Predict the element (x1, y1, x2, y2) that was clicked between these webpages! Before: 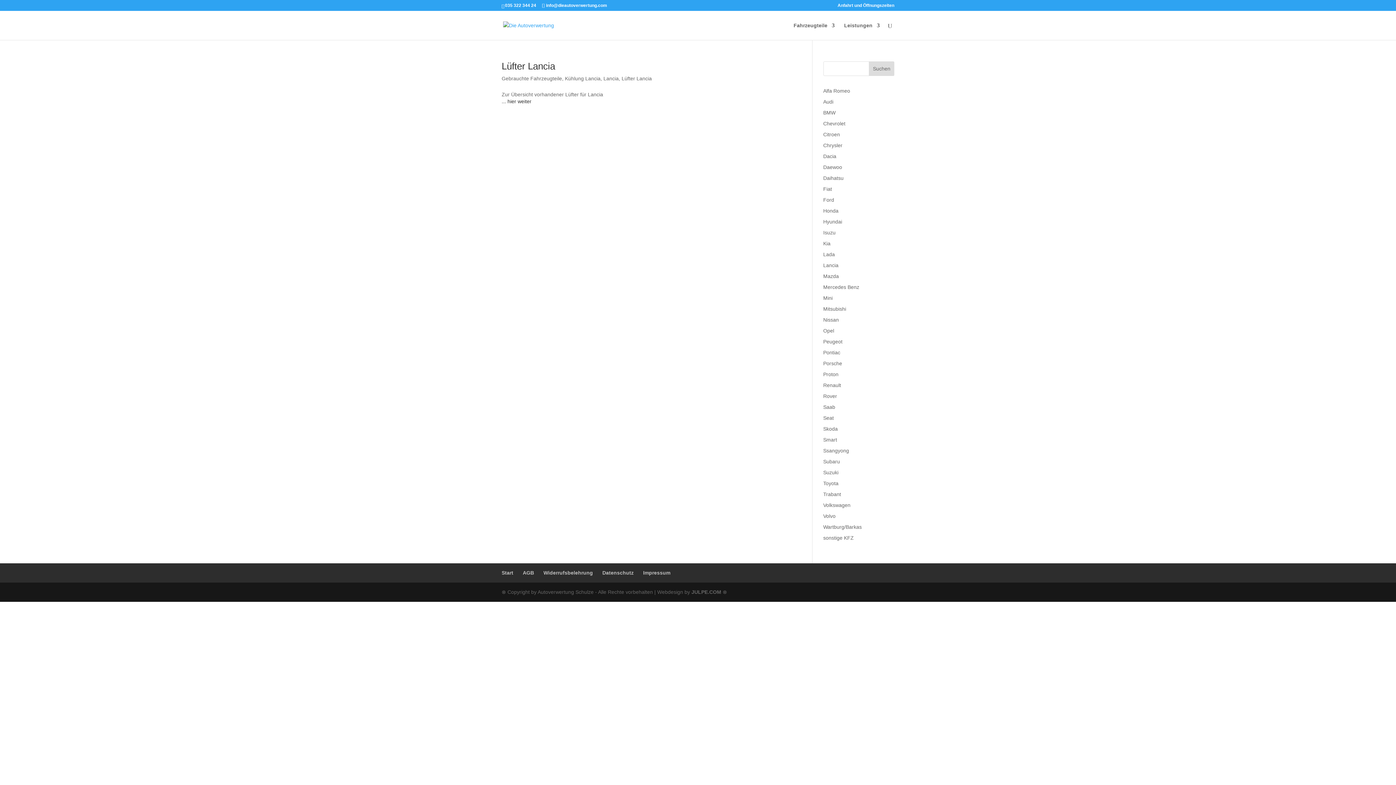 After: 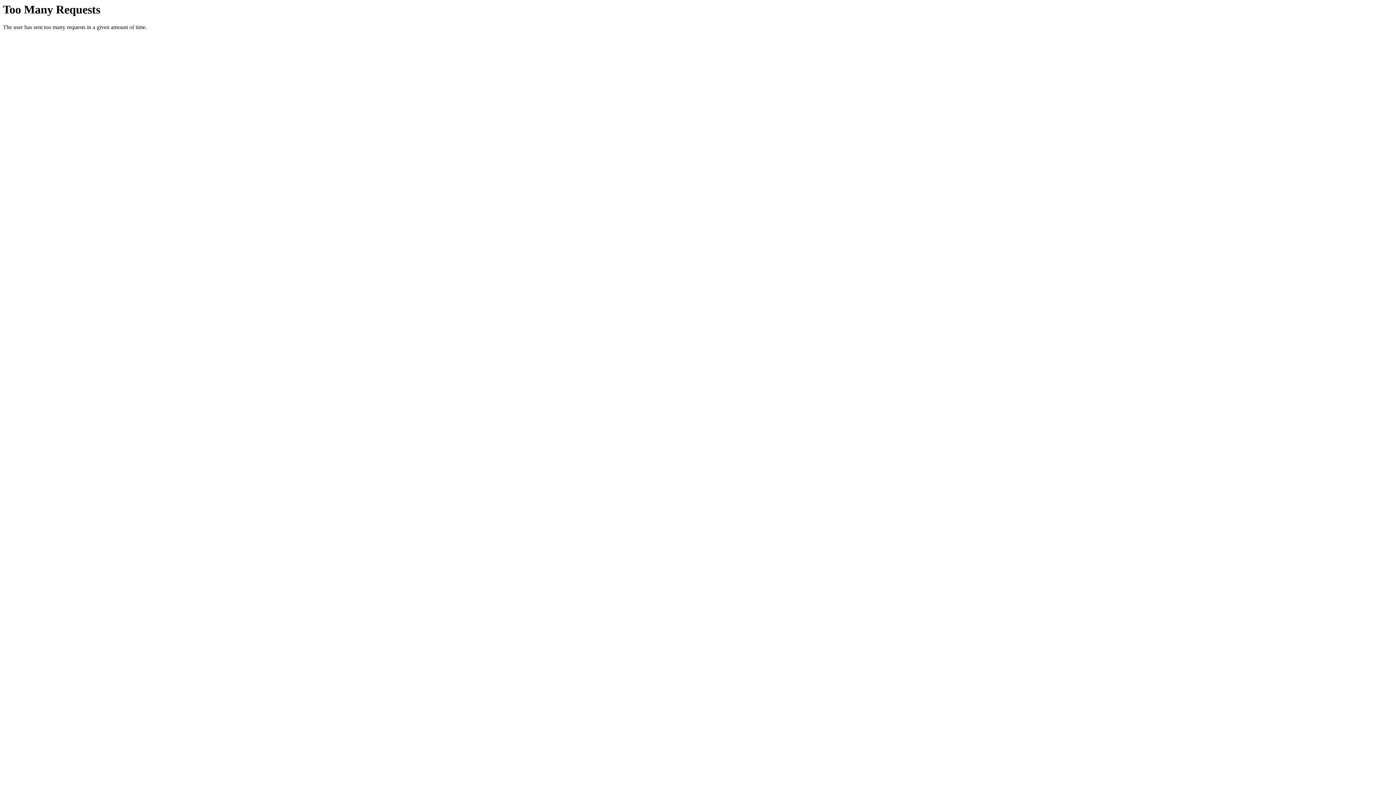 Action: label: Saab bbox: (823, 404, 835, 410)